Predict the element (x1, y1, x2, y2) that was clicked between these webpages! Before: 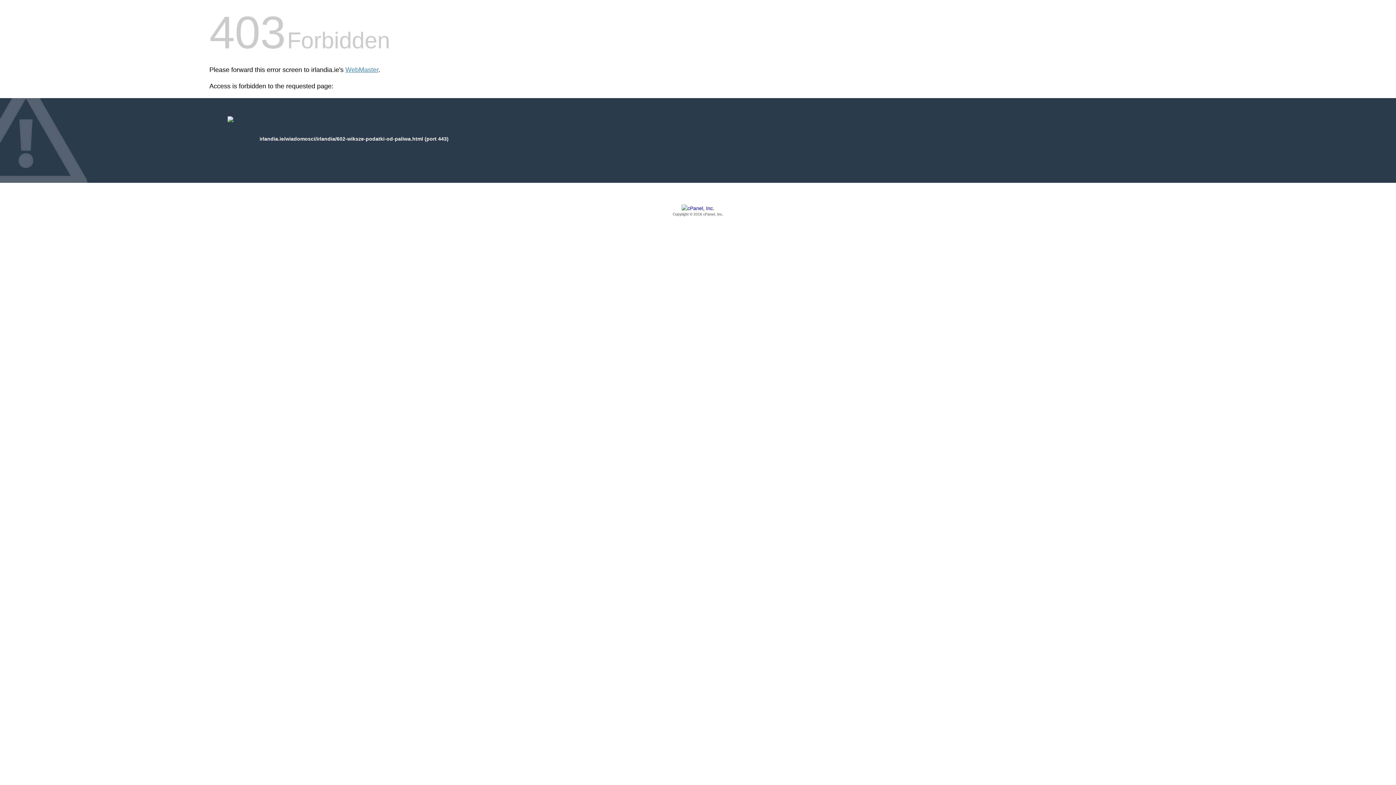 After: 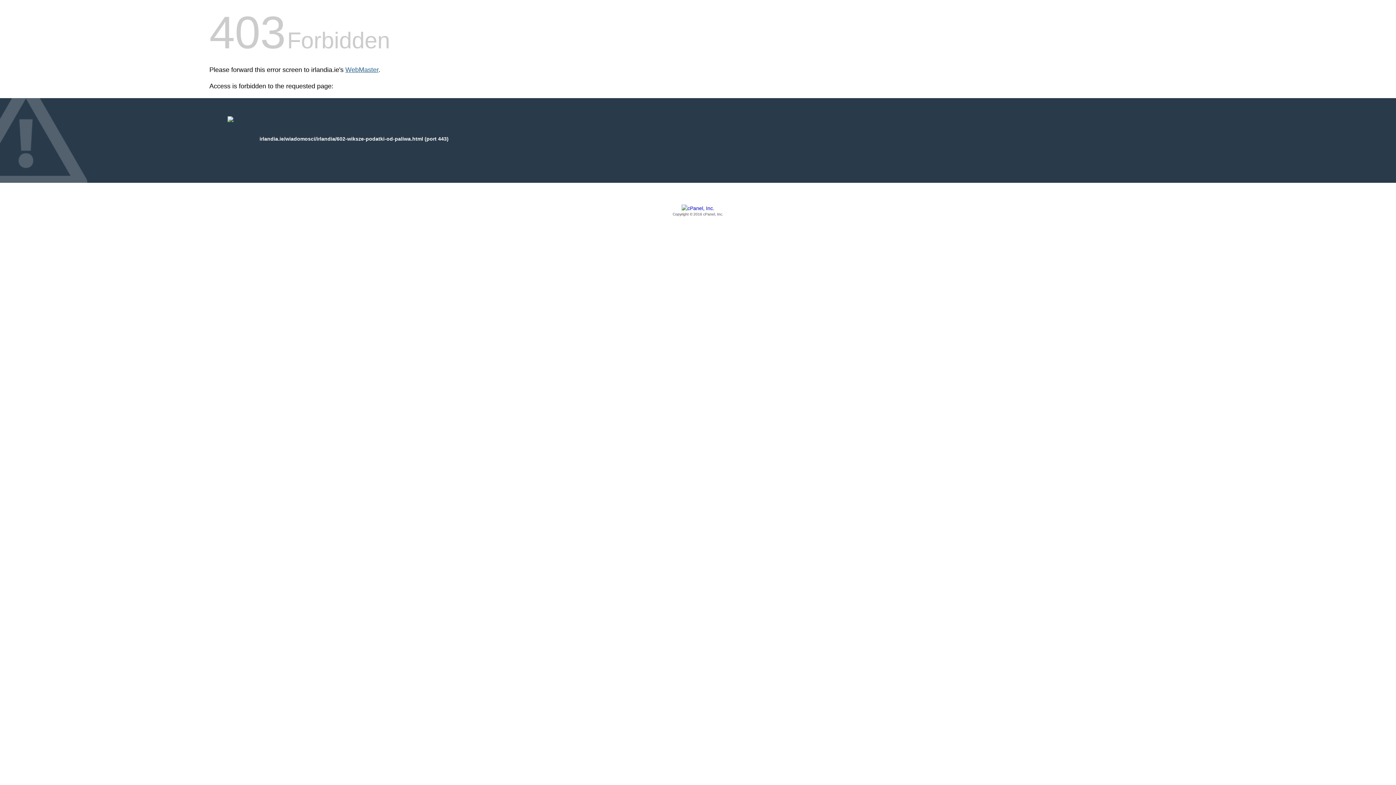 Action: label: WebMaster bbox: (345, 66, 378, 73)